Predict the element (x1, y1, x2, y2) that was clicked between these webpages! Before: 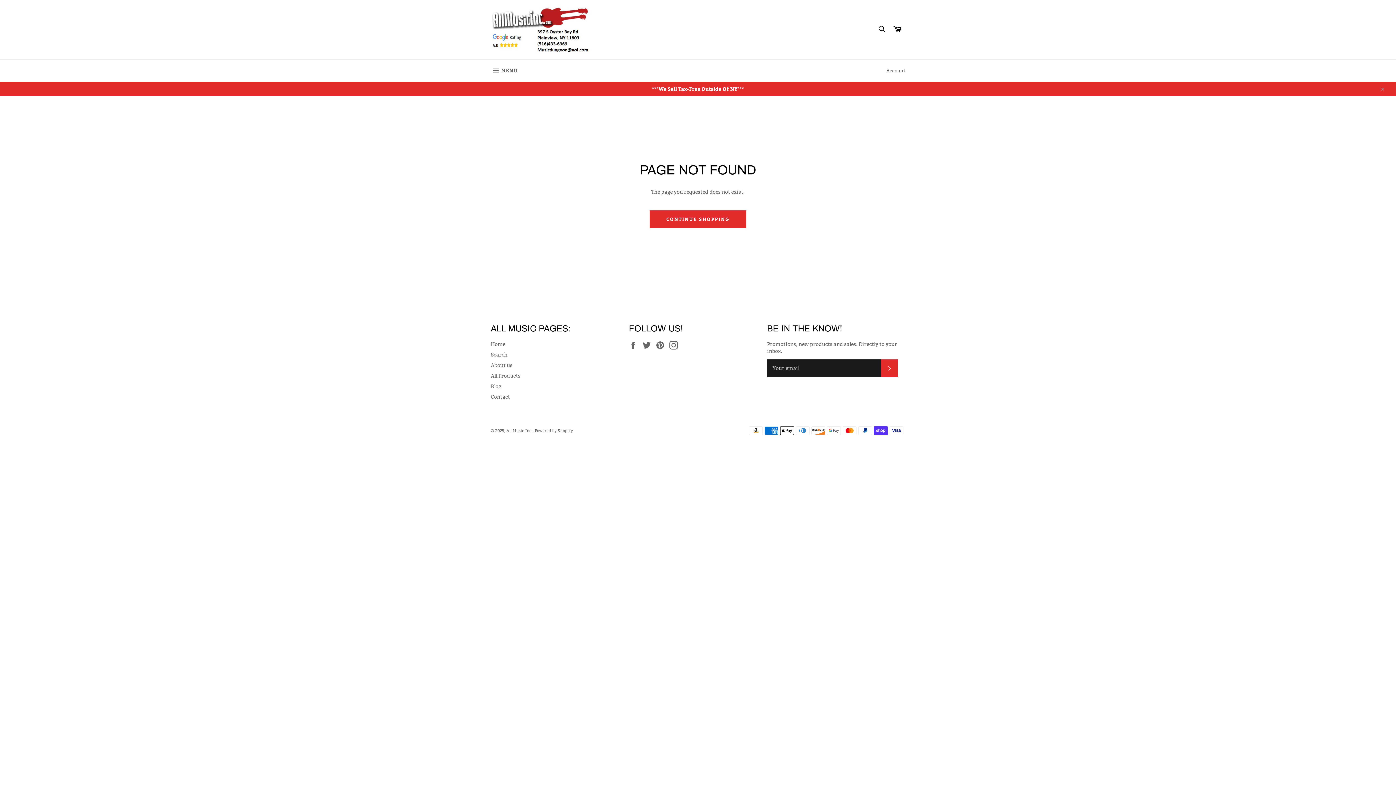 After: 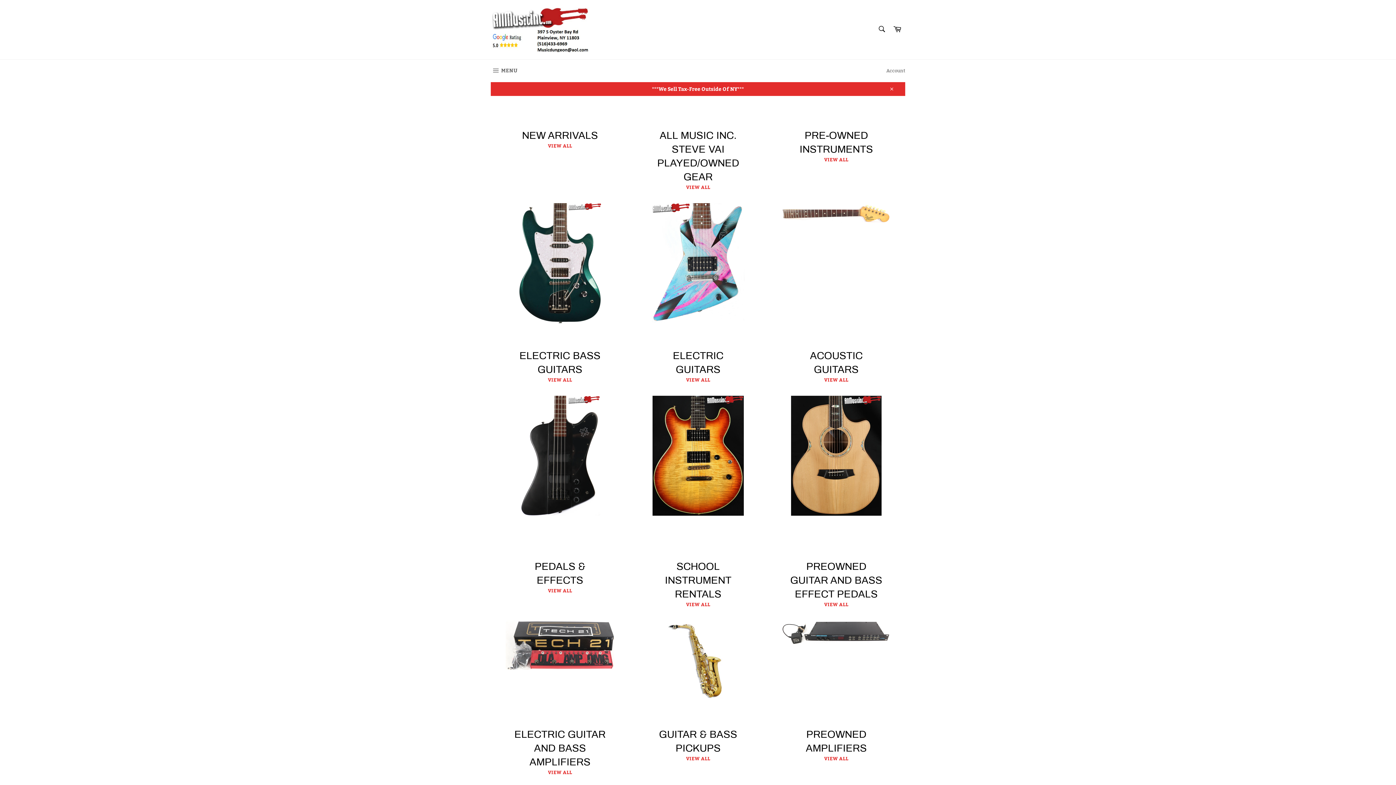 Action: bbox: (649, 210, 746, 228) label: CONTINUE SHOPPING